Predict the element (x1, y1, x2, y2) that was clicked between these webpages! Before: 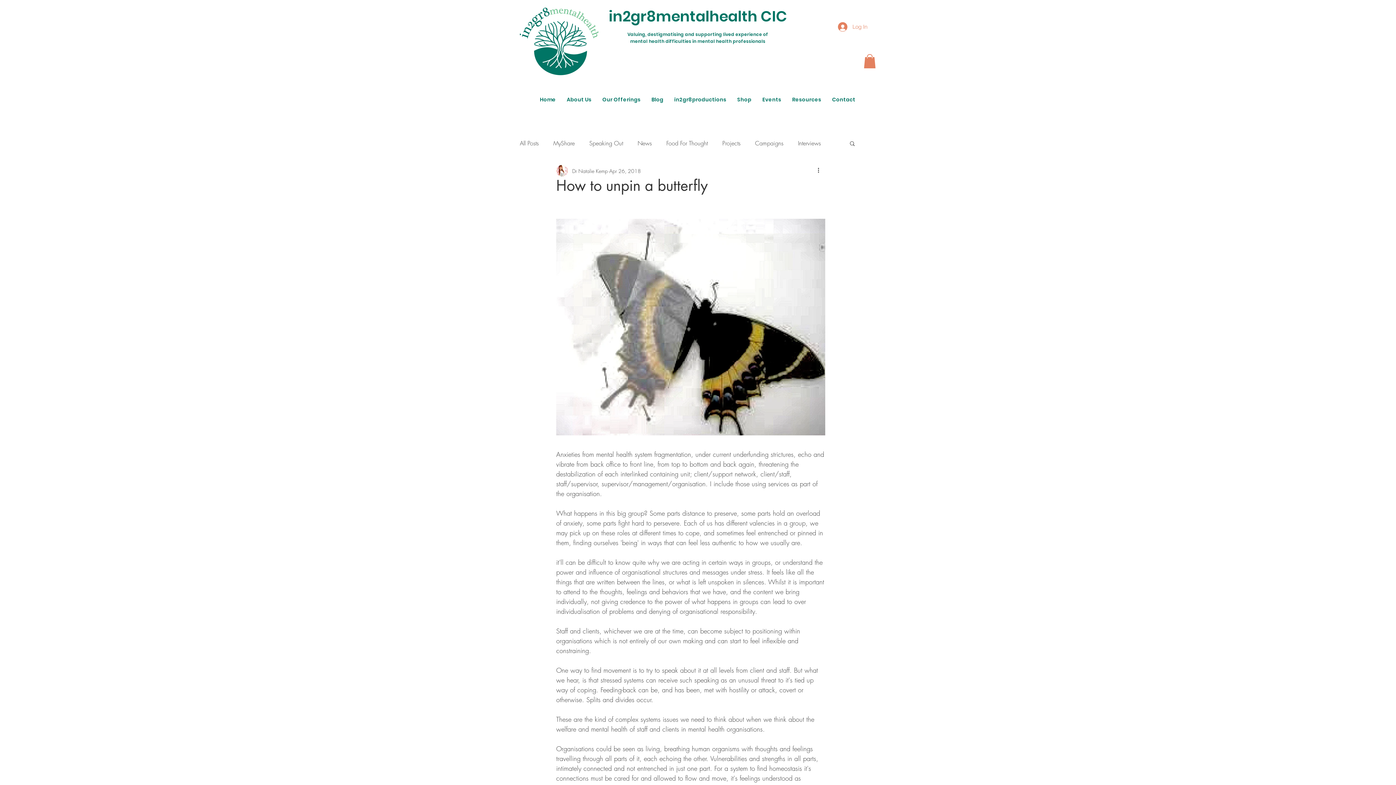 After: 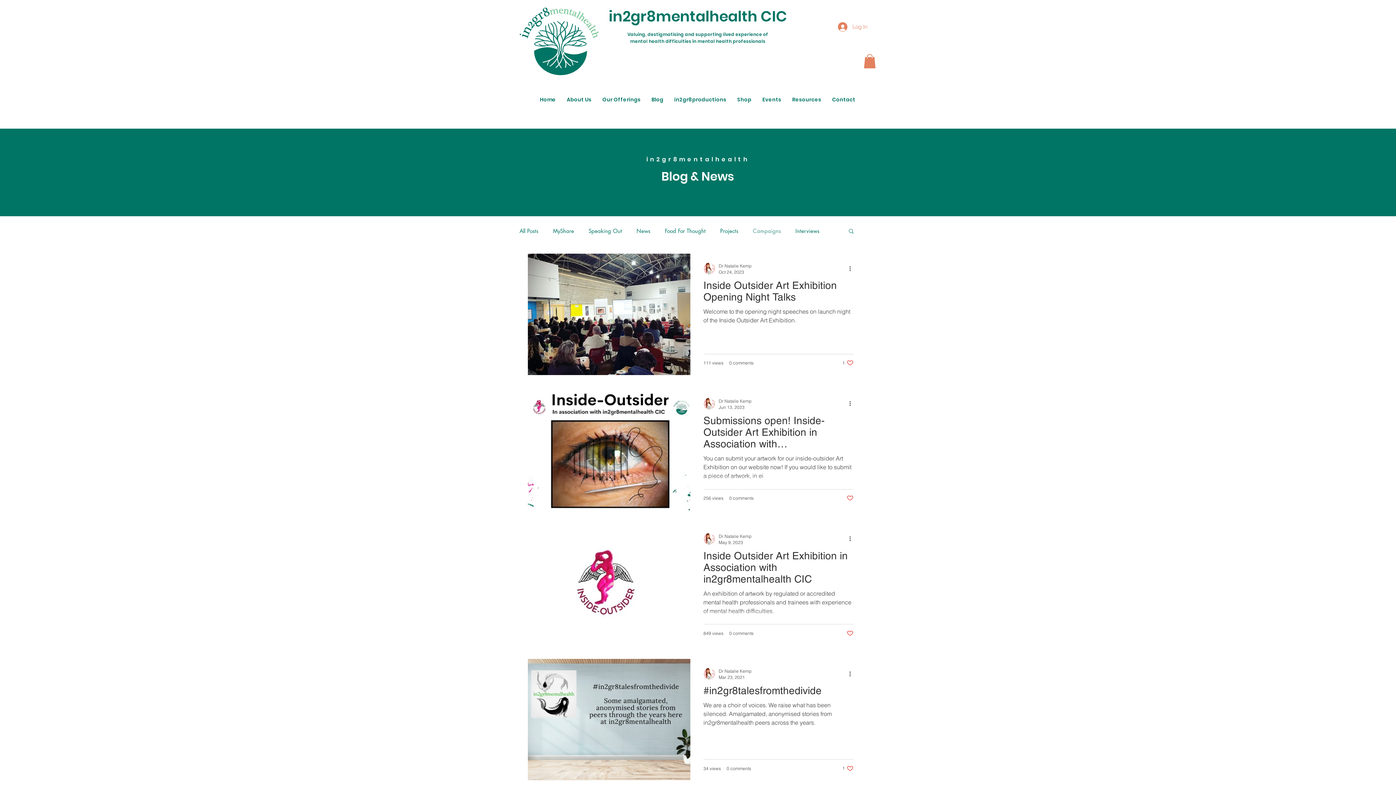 Action: label: Campaigns bbox: (755, 139, 783, 146)